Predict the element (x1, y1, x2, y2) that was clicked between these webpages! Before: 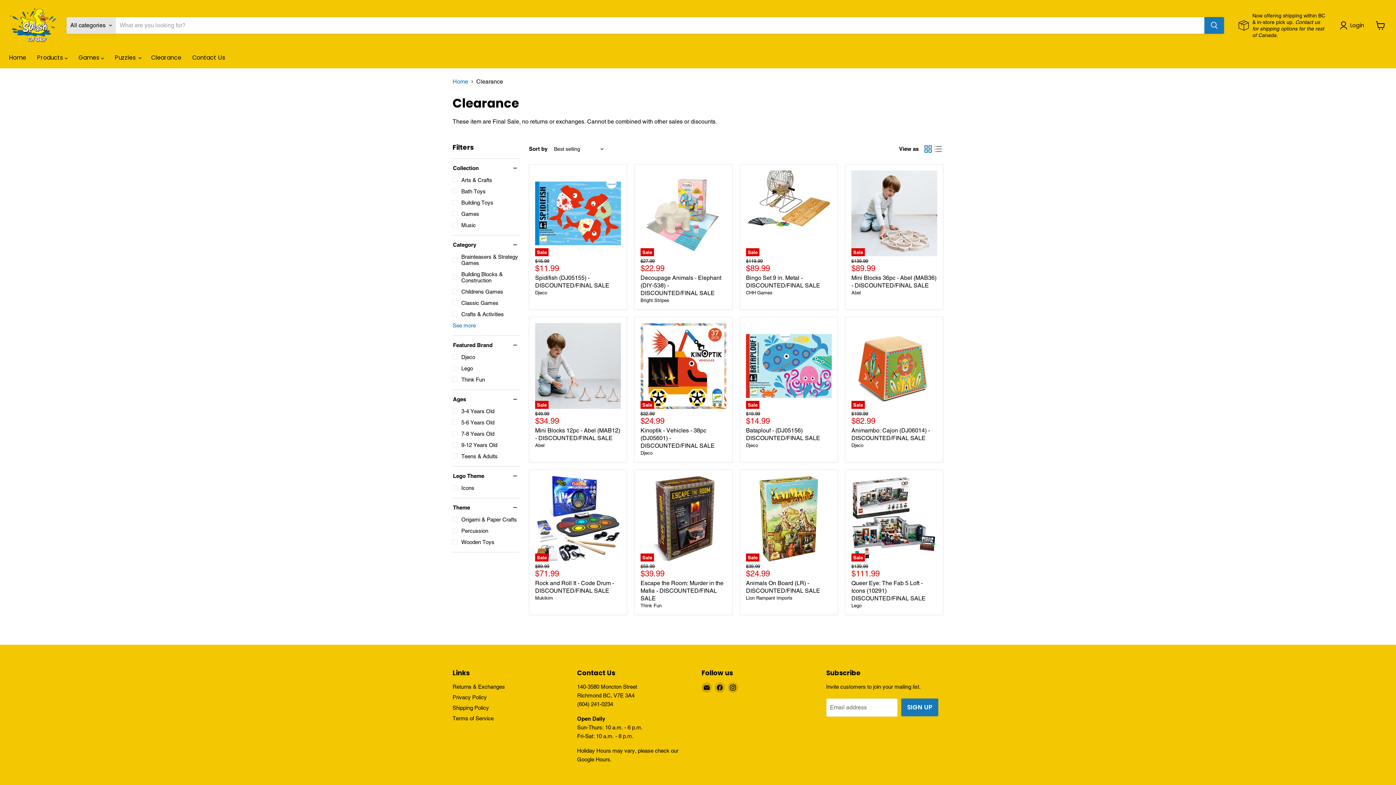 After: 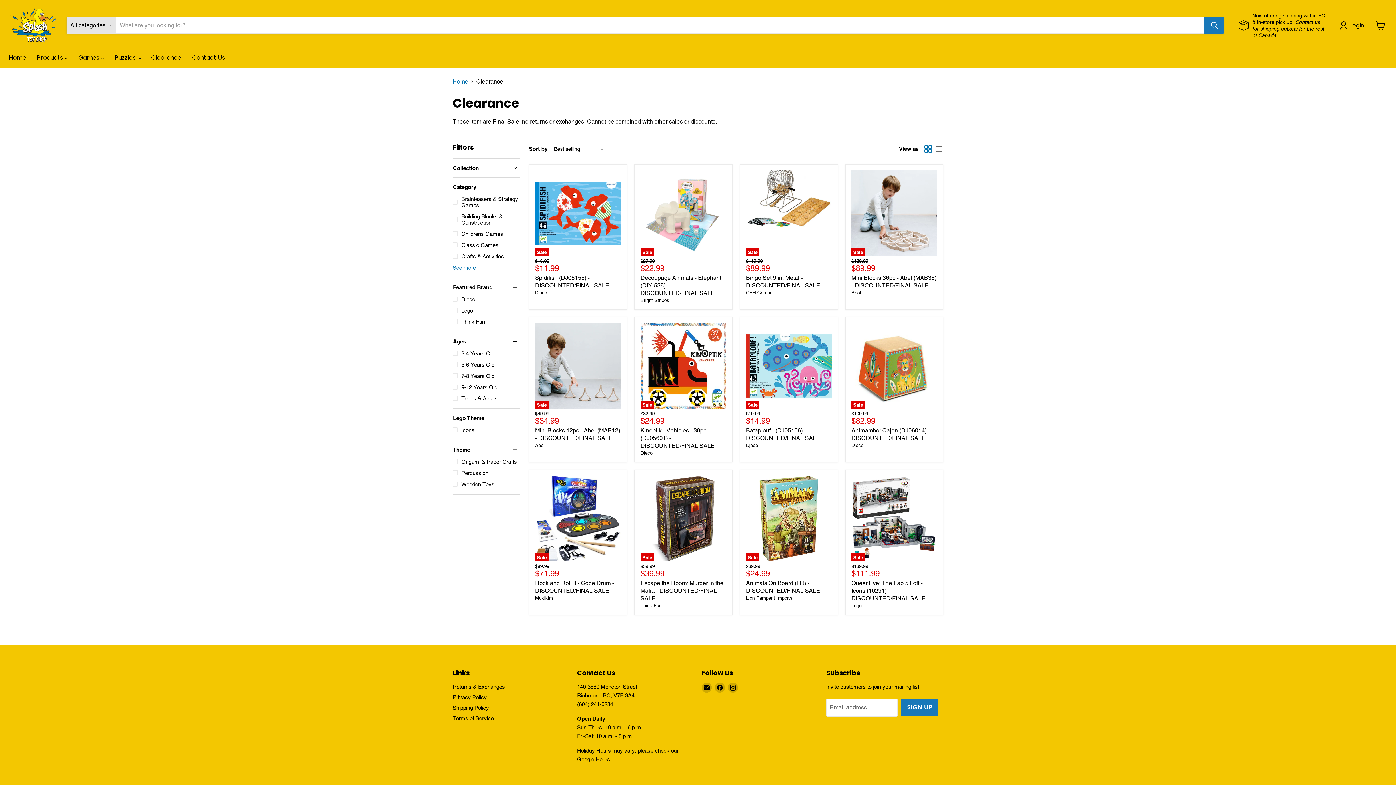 Action: bbox: (452, 164, 520, 171) label: Collection